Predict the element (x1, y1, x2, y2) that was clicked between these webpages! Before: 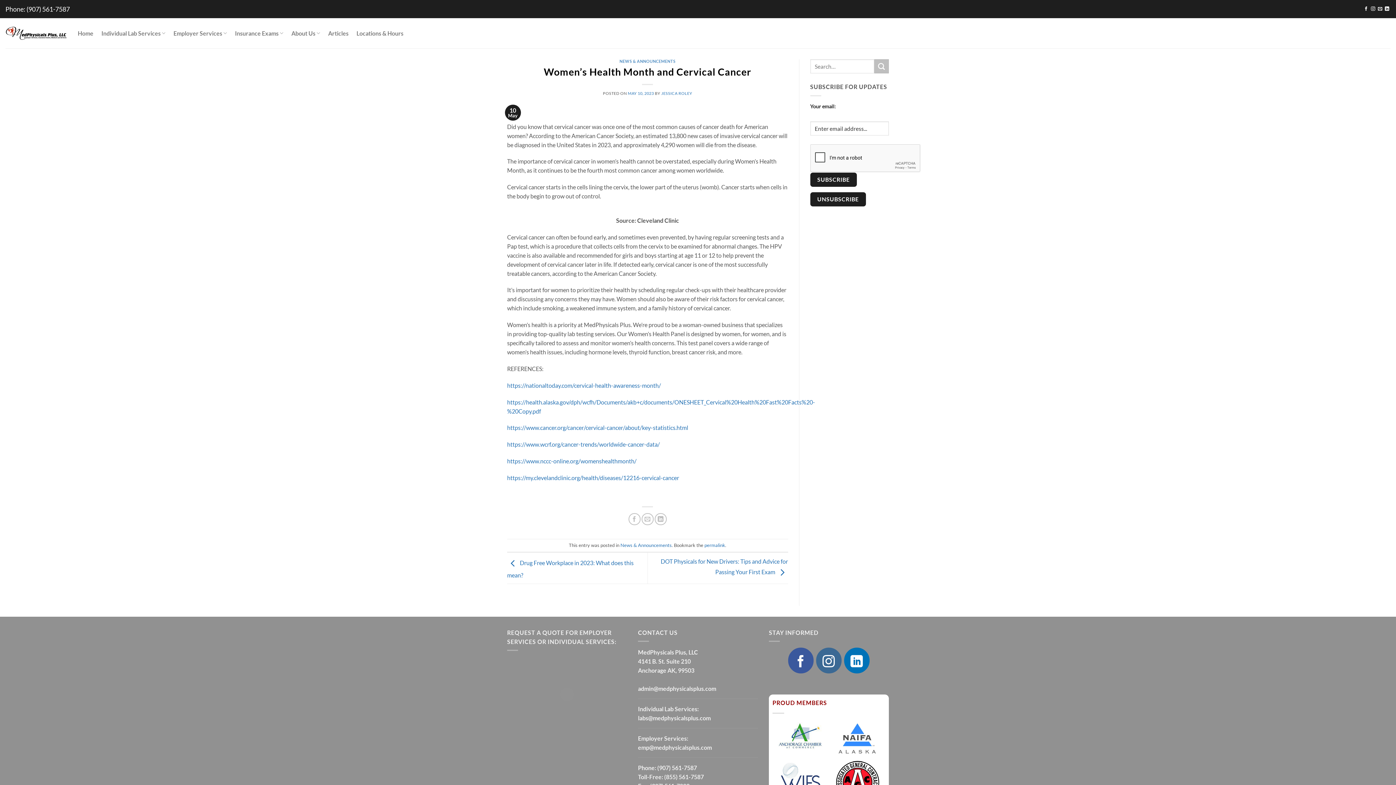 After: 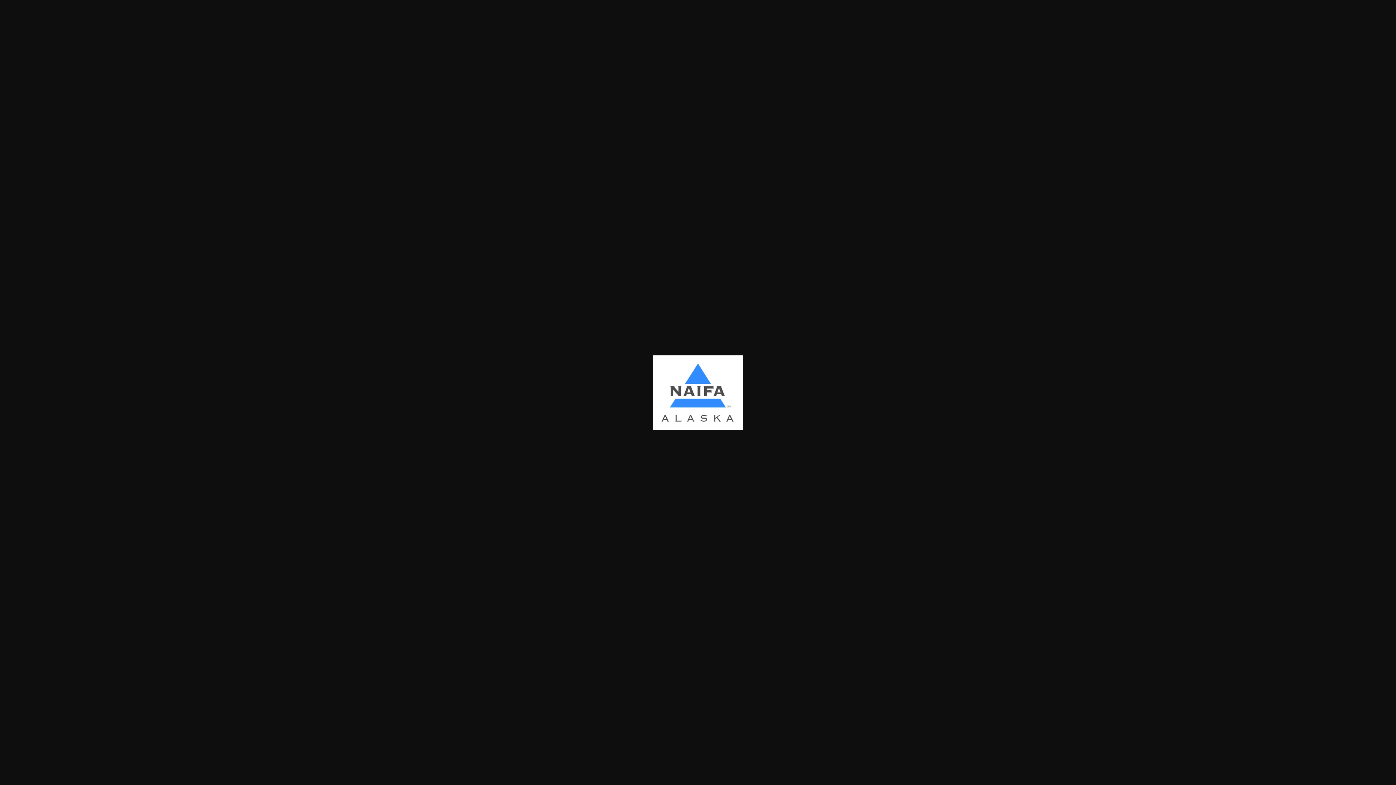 Action: bbox: (829, 719, 885, 758)